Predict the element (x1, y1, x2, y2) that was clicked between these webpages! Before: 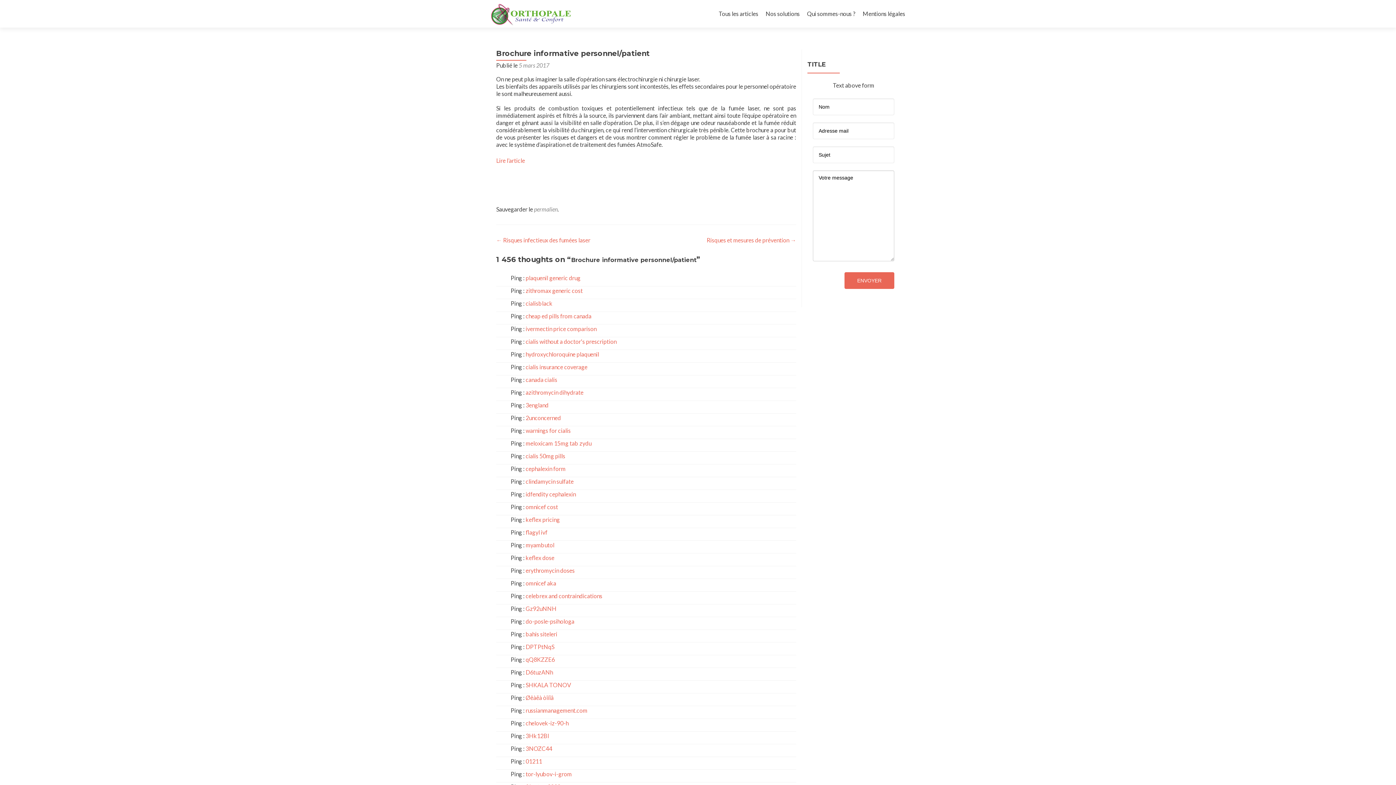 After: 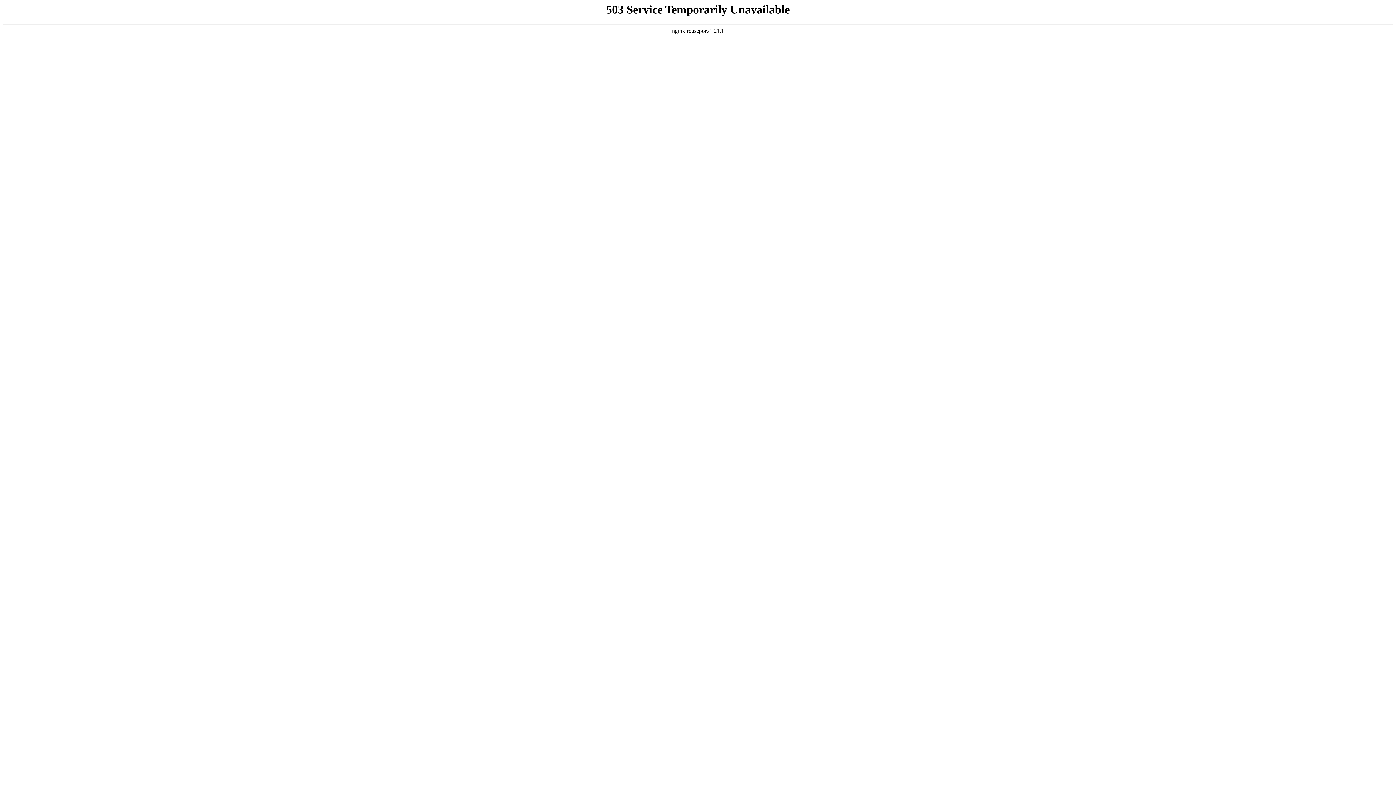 Action: label: 3Hk12Bl bbox: (525, 732, 549, 739)